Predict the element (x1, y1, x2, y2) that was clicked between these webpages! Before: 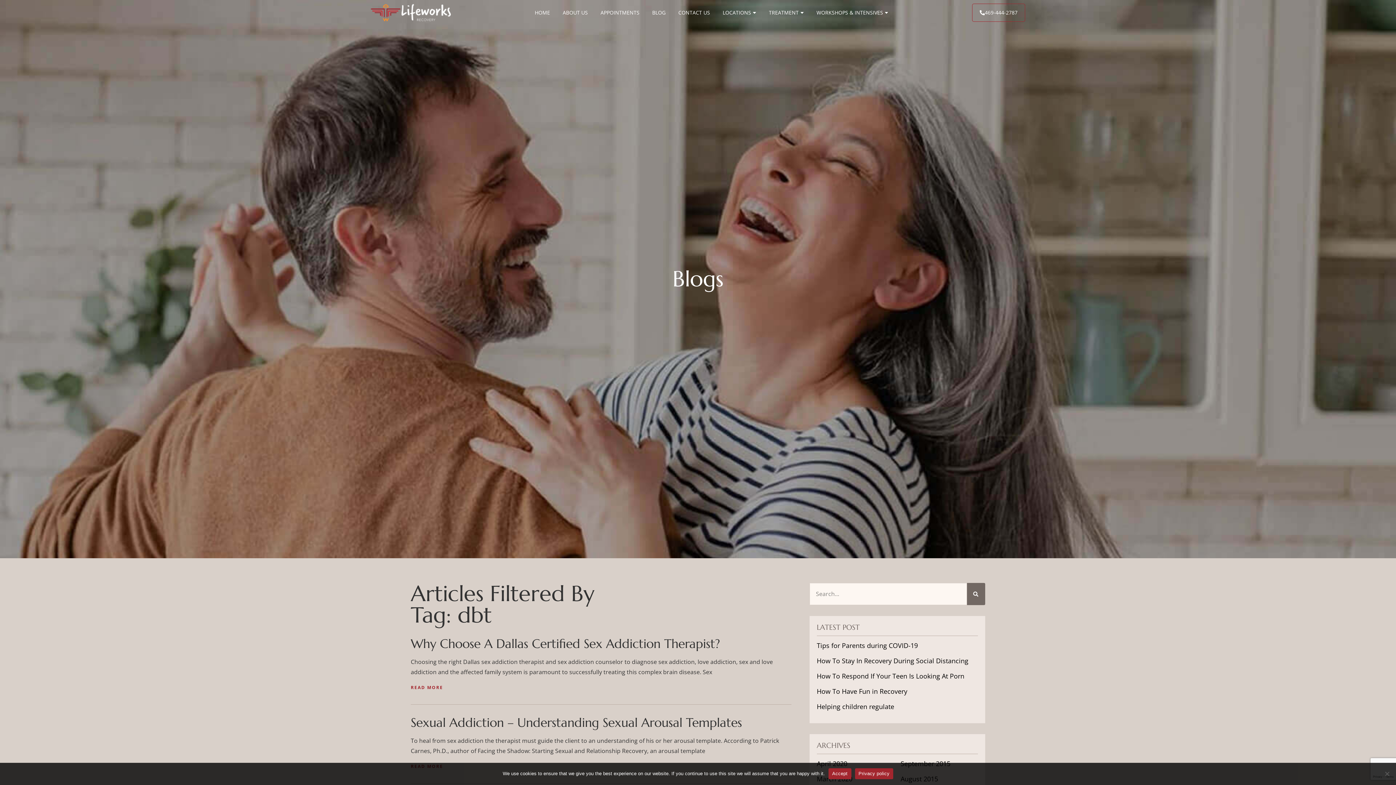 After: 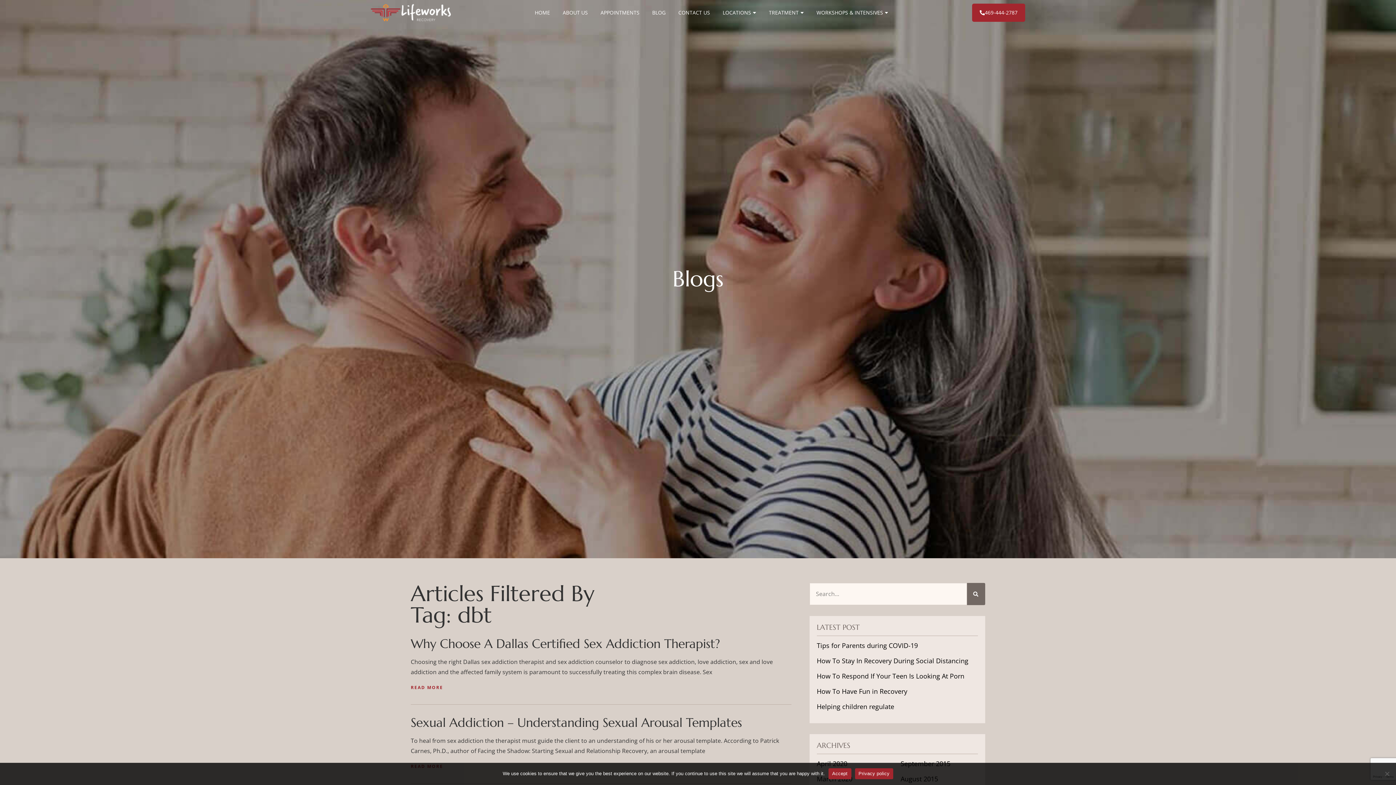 Action: label: 469-444-2787 bbox: (972, 3, 1025, 21)